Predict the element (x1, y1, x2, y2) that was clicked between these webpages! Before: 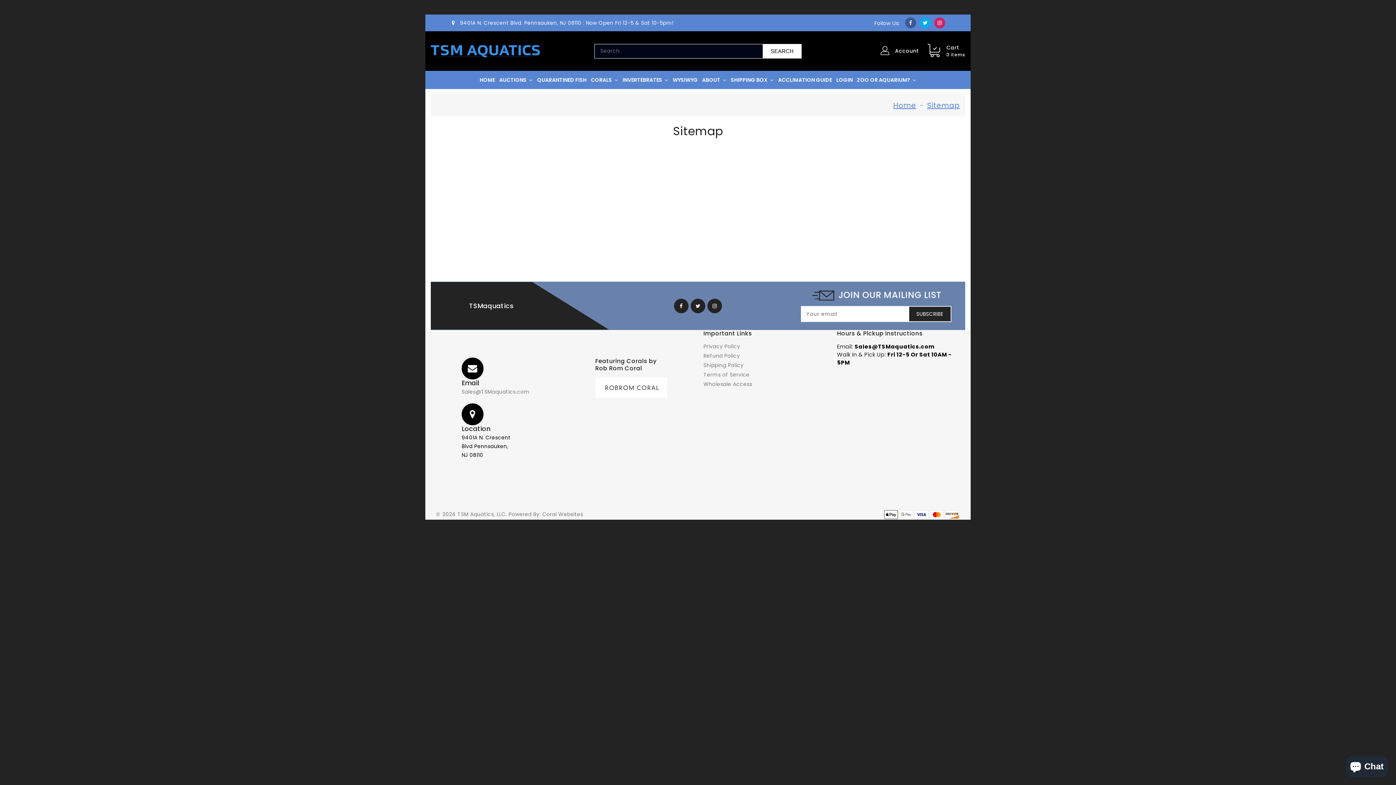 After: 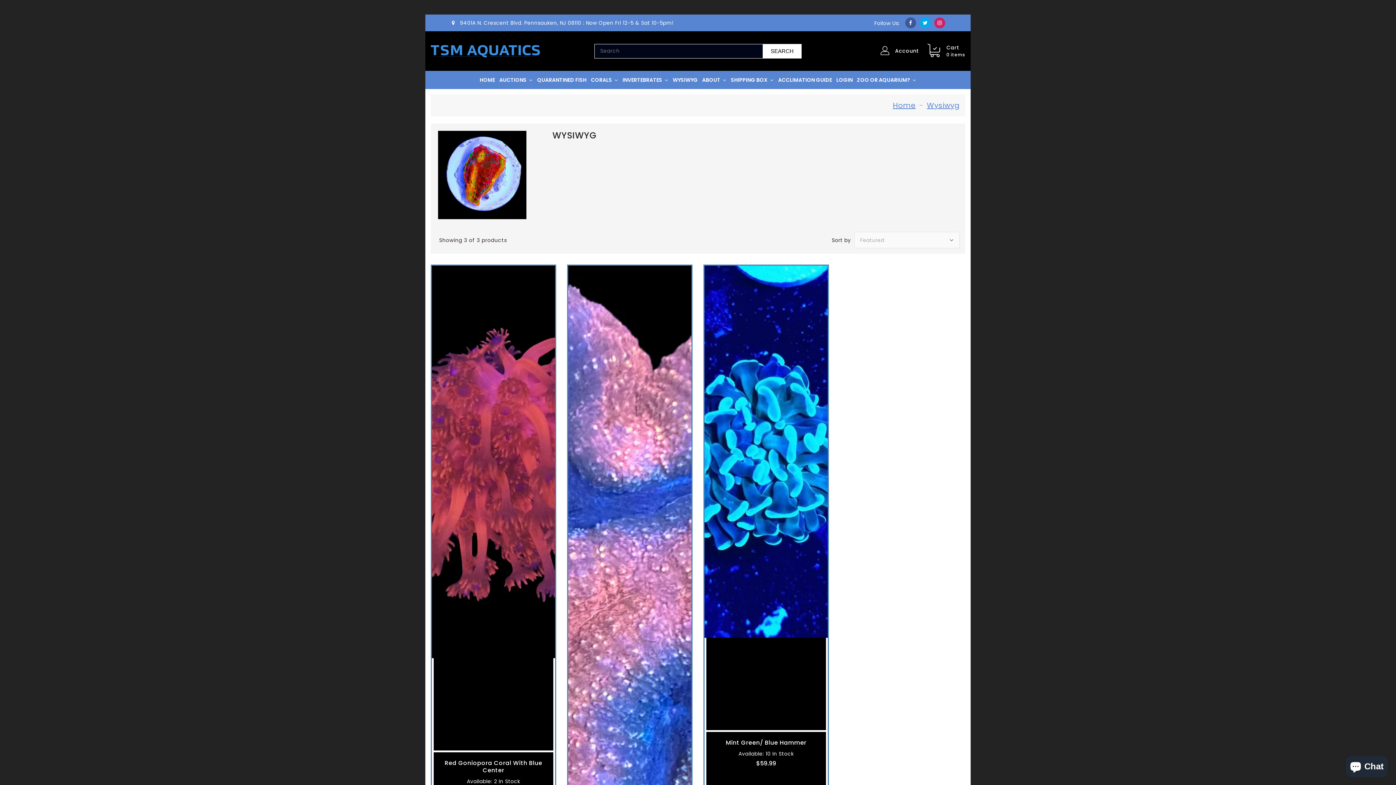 Action: label: WYSIWYG bbox: (670, 70, 700, 89)